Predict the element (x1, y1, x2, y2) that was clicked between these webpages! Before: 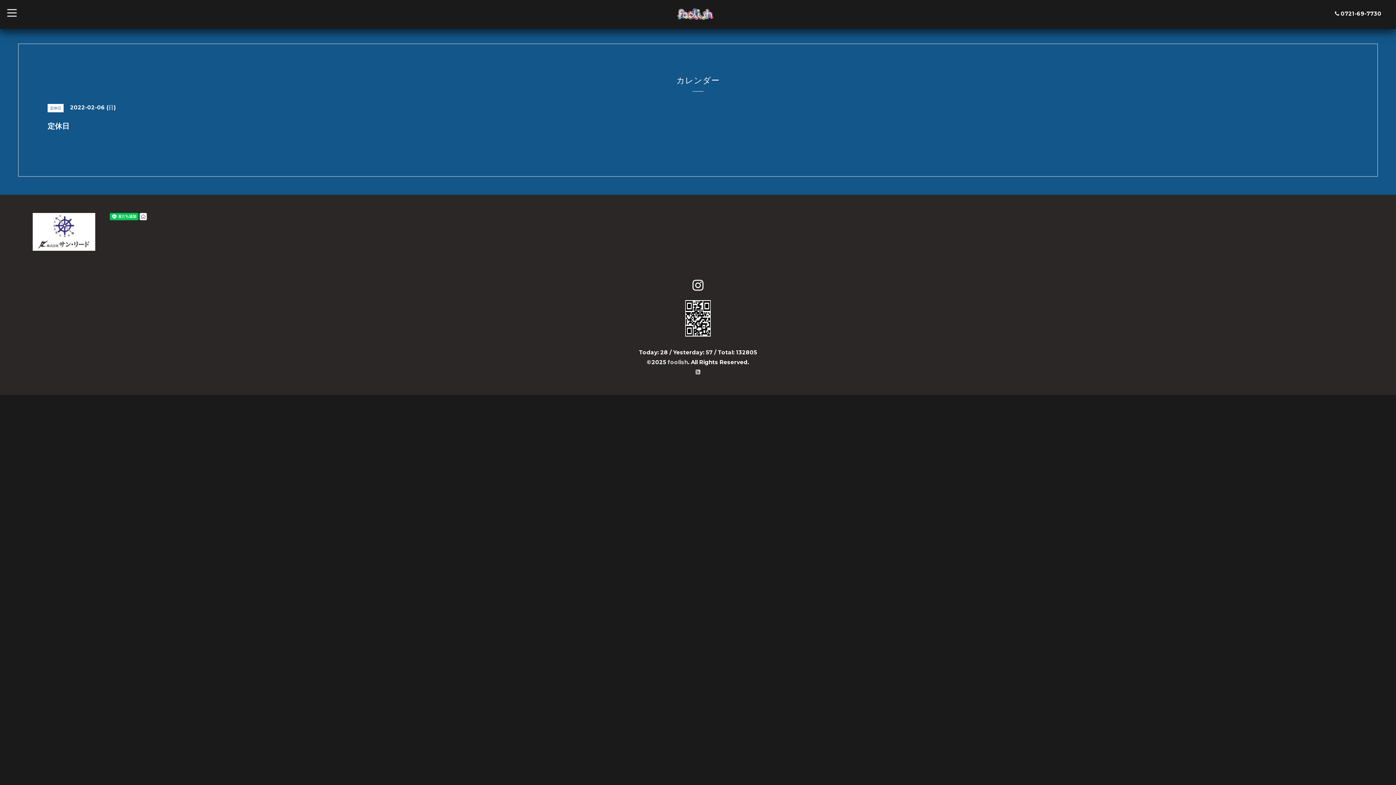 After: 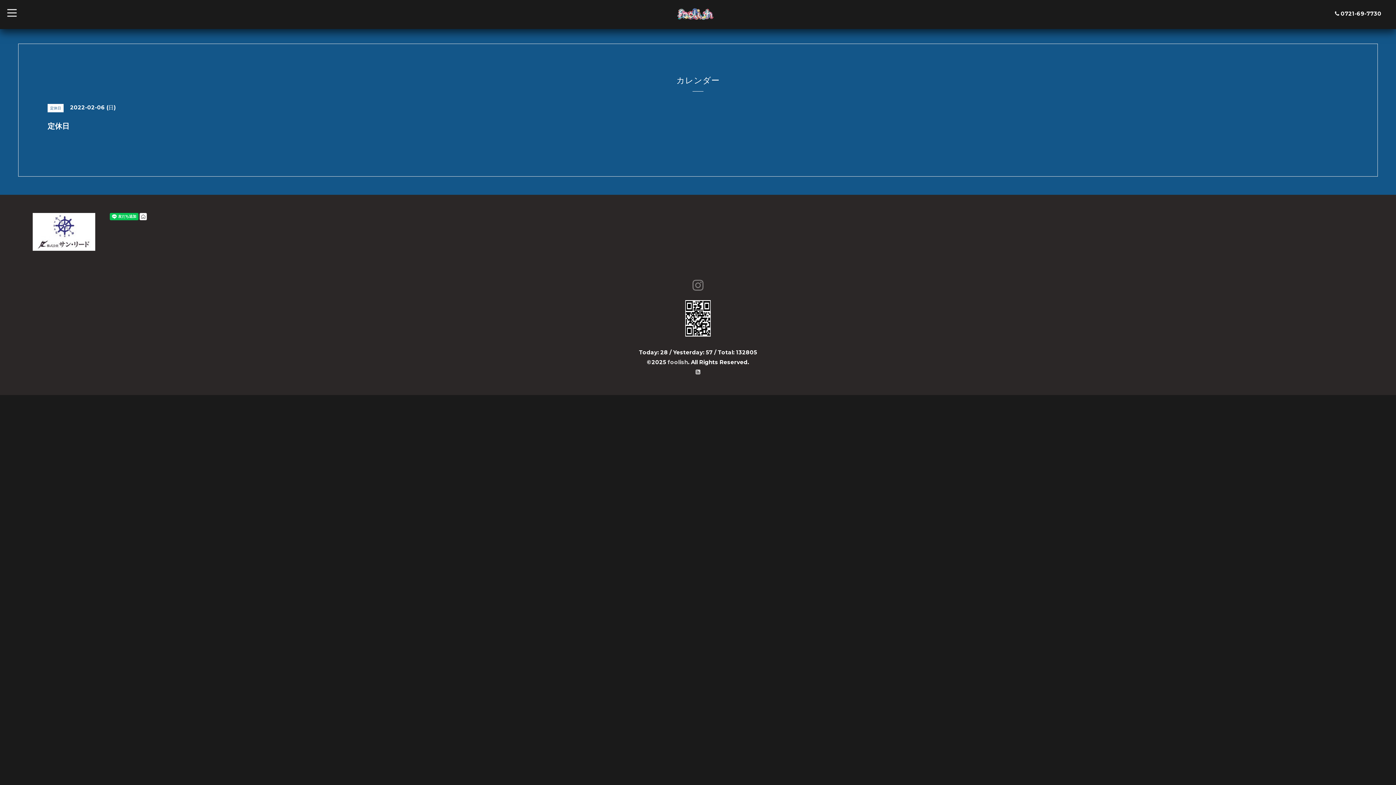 Action: bbox: (690, 284, 705, 291)